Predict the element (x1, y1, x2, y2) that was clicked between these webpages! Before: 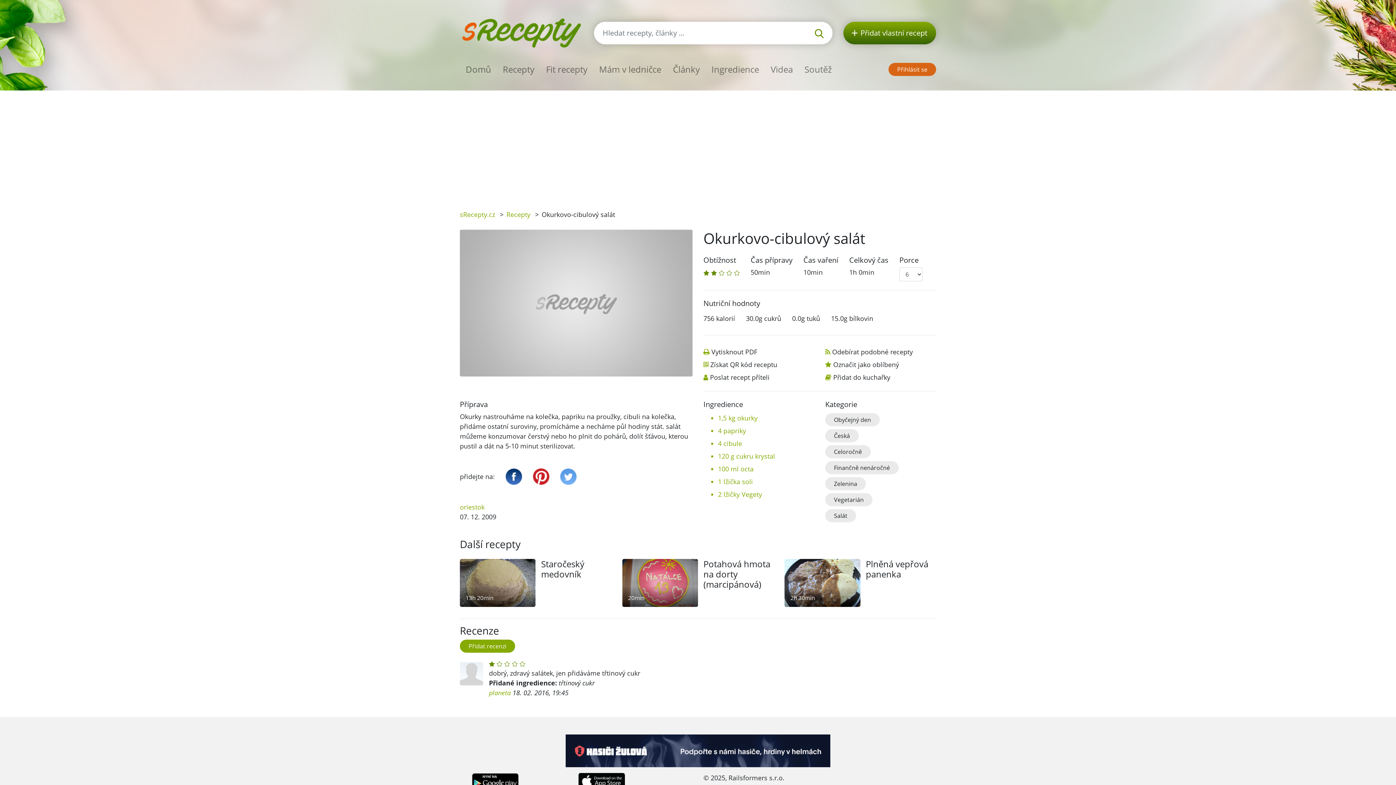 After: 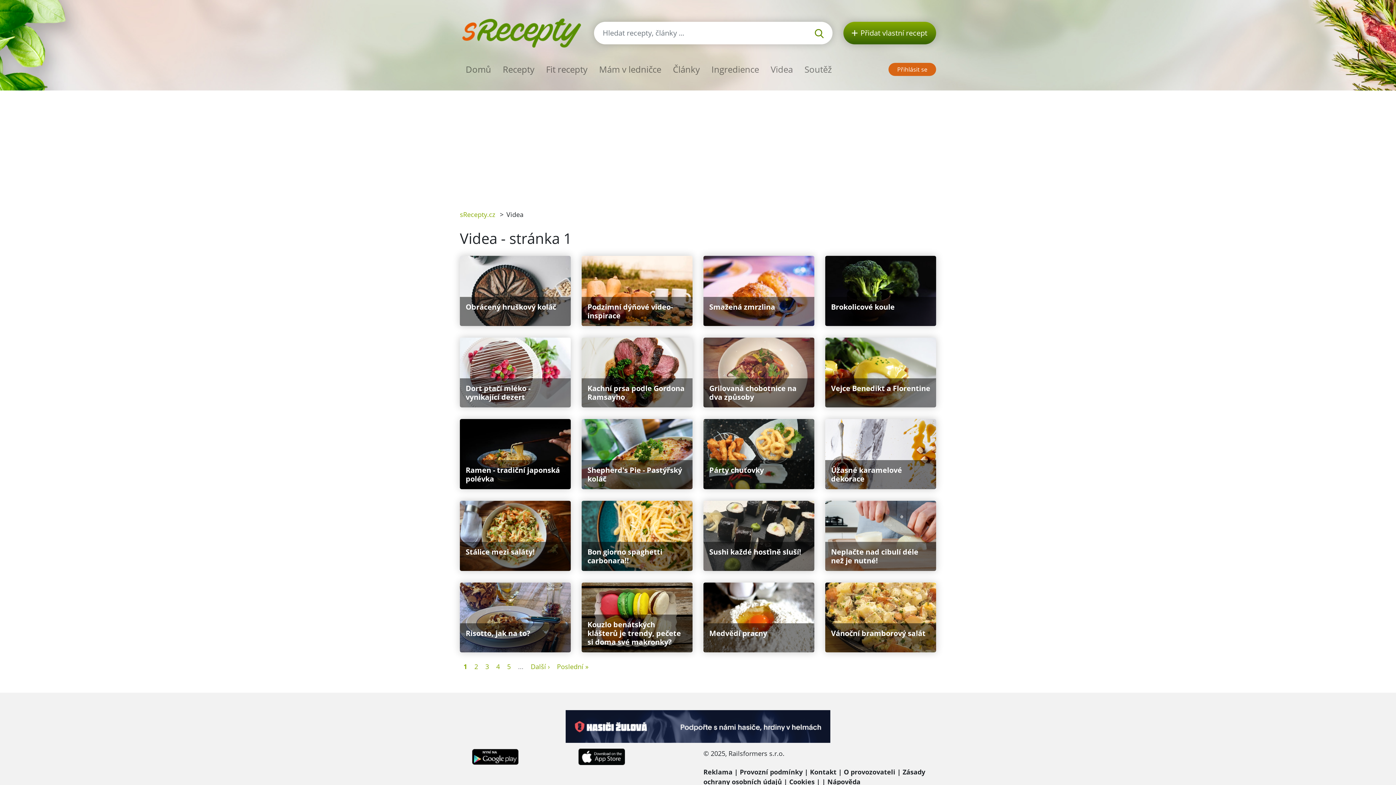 Action: bbox: (765, 60, 798, 78) label: Videa